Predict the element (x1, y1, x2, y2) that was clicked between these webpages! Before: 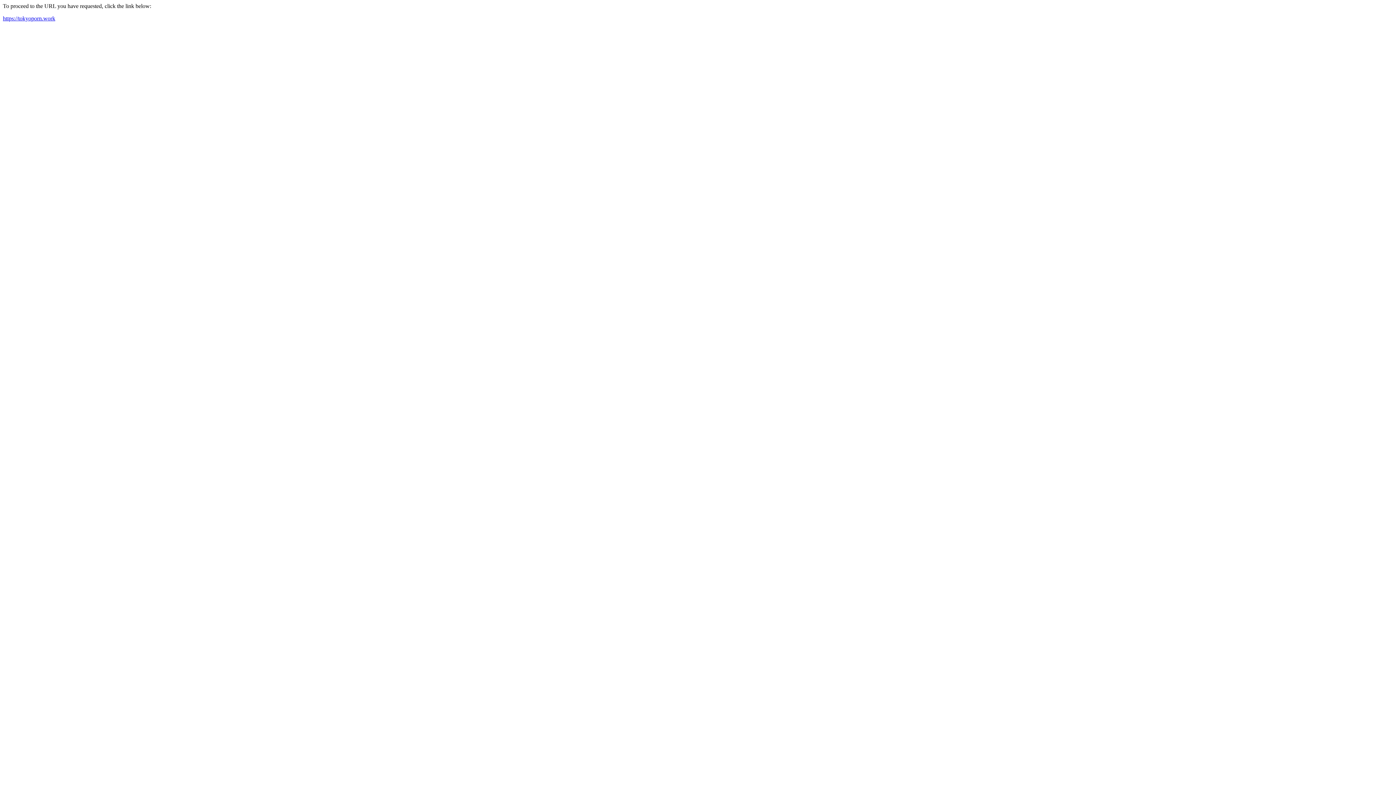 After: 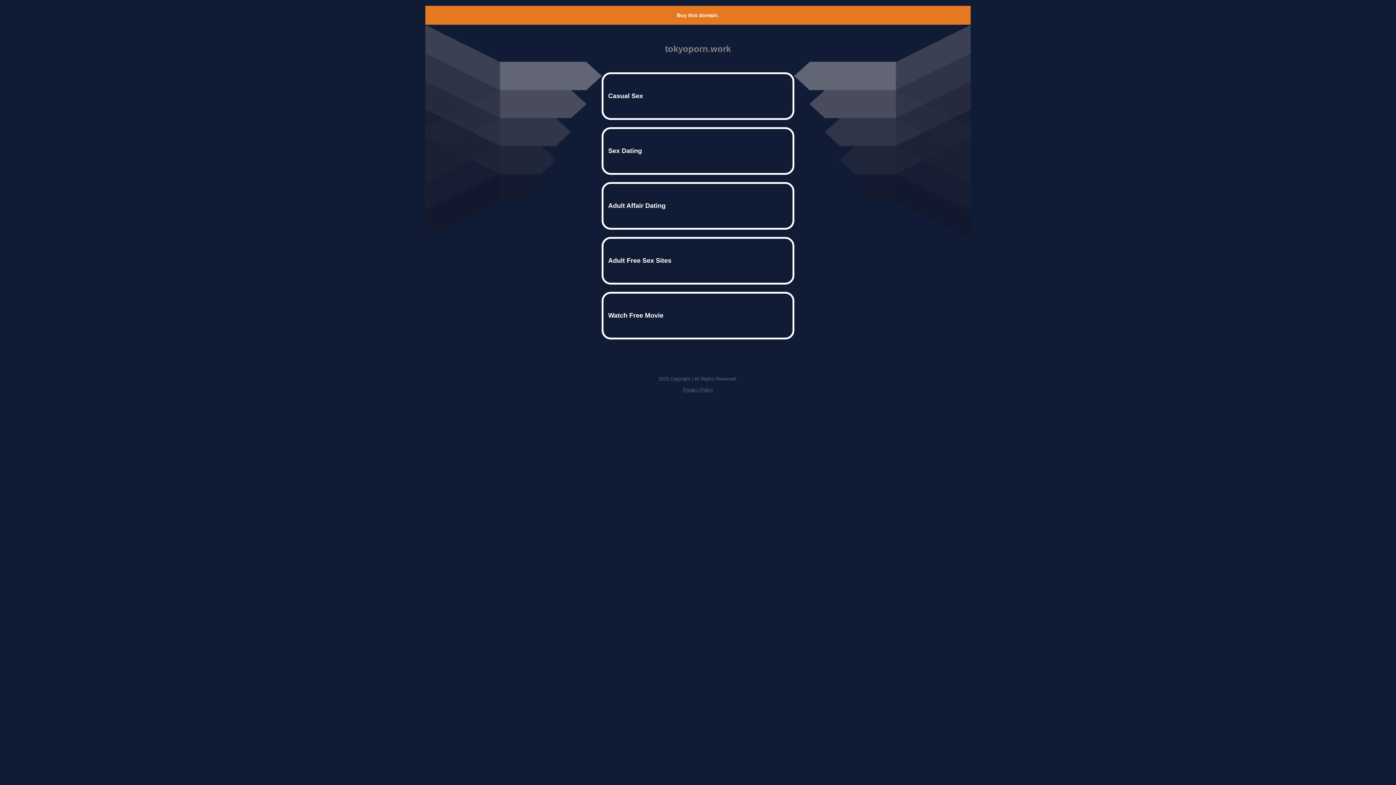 Action: bbox: (2, 15, 55, 21) label: https://tokyoporn.work